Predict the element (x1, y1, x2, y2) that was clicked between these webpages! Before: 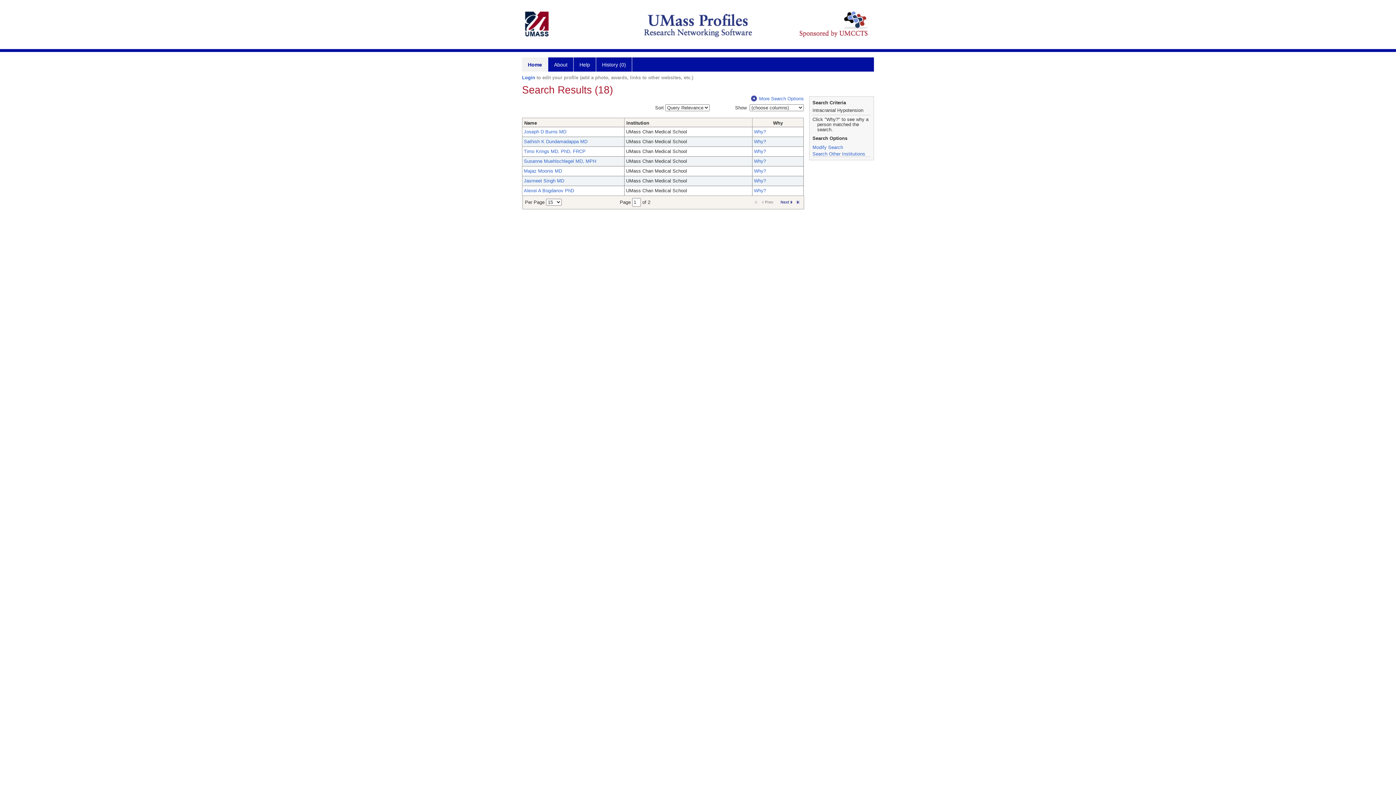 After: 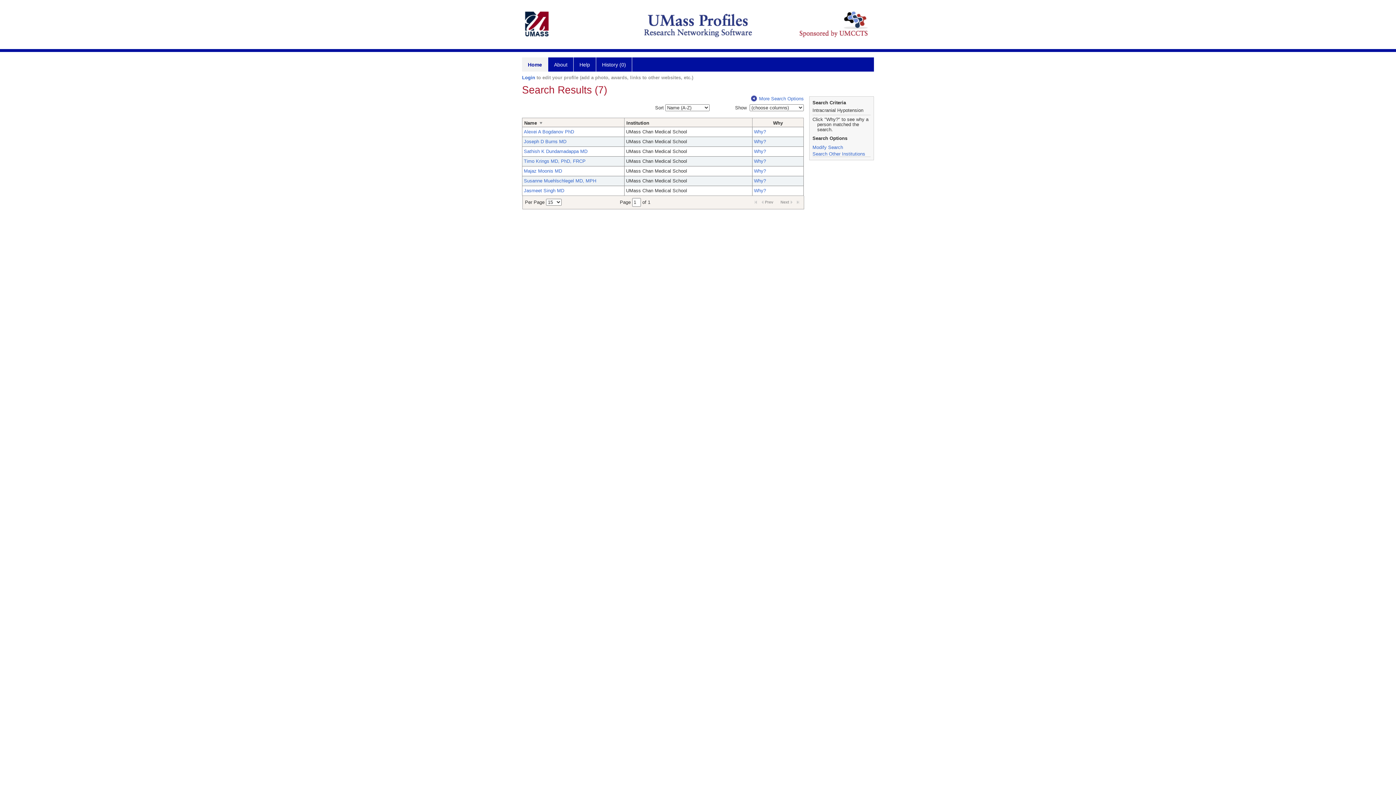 Action: bbox: (524, 120, 622, 126) label: Name